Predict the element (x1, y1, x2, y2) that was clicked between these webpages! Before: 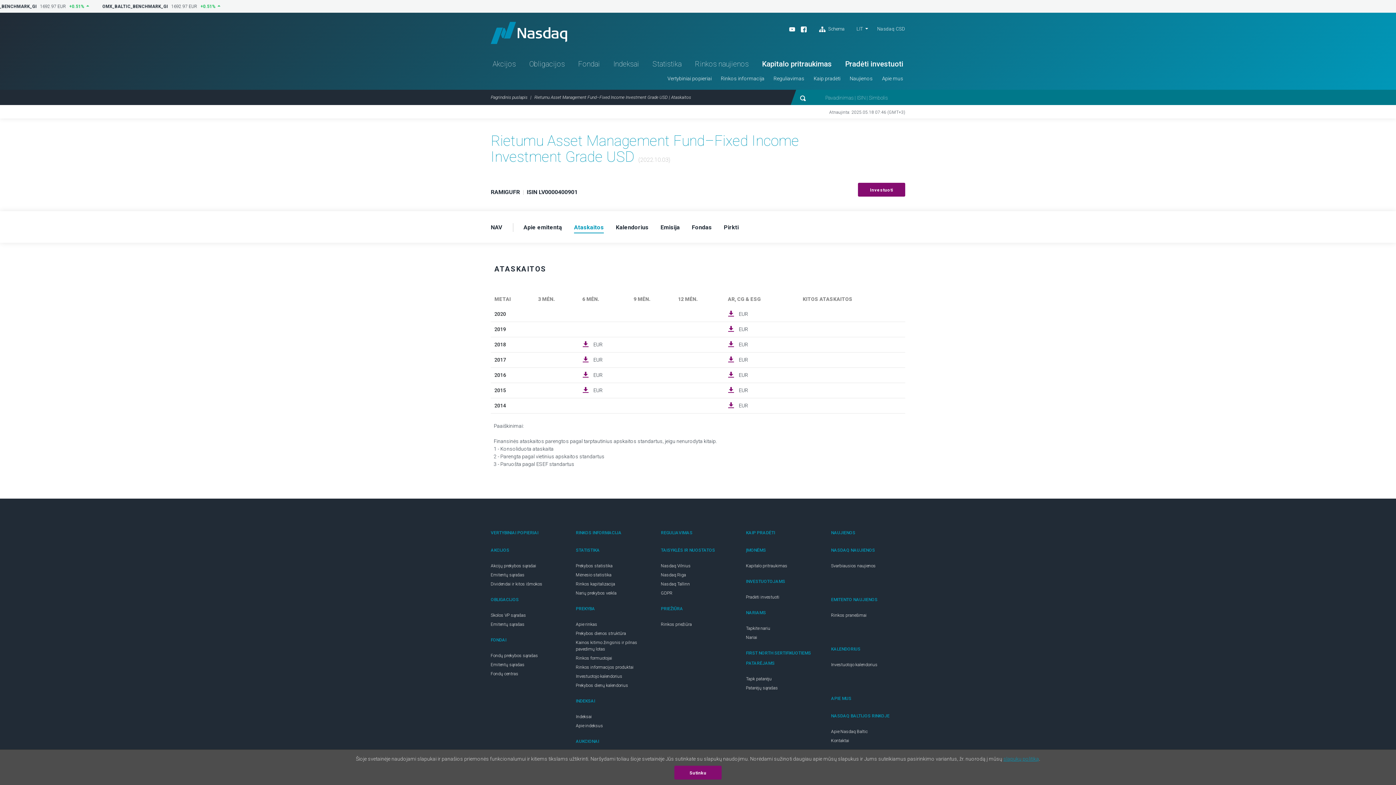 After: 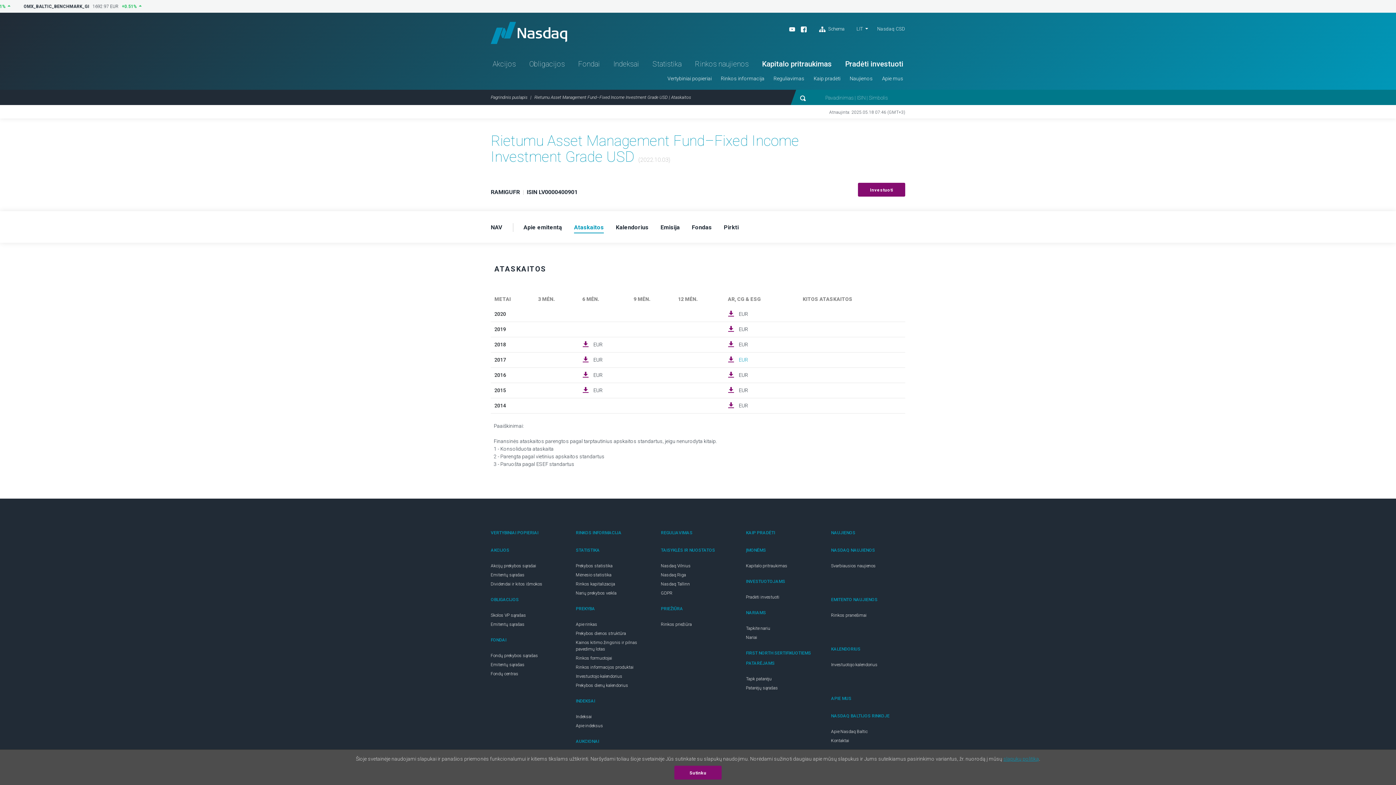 Action: bbox: (728, 356, 748, 364) label: EUR